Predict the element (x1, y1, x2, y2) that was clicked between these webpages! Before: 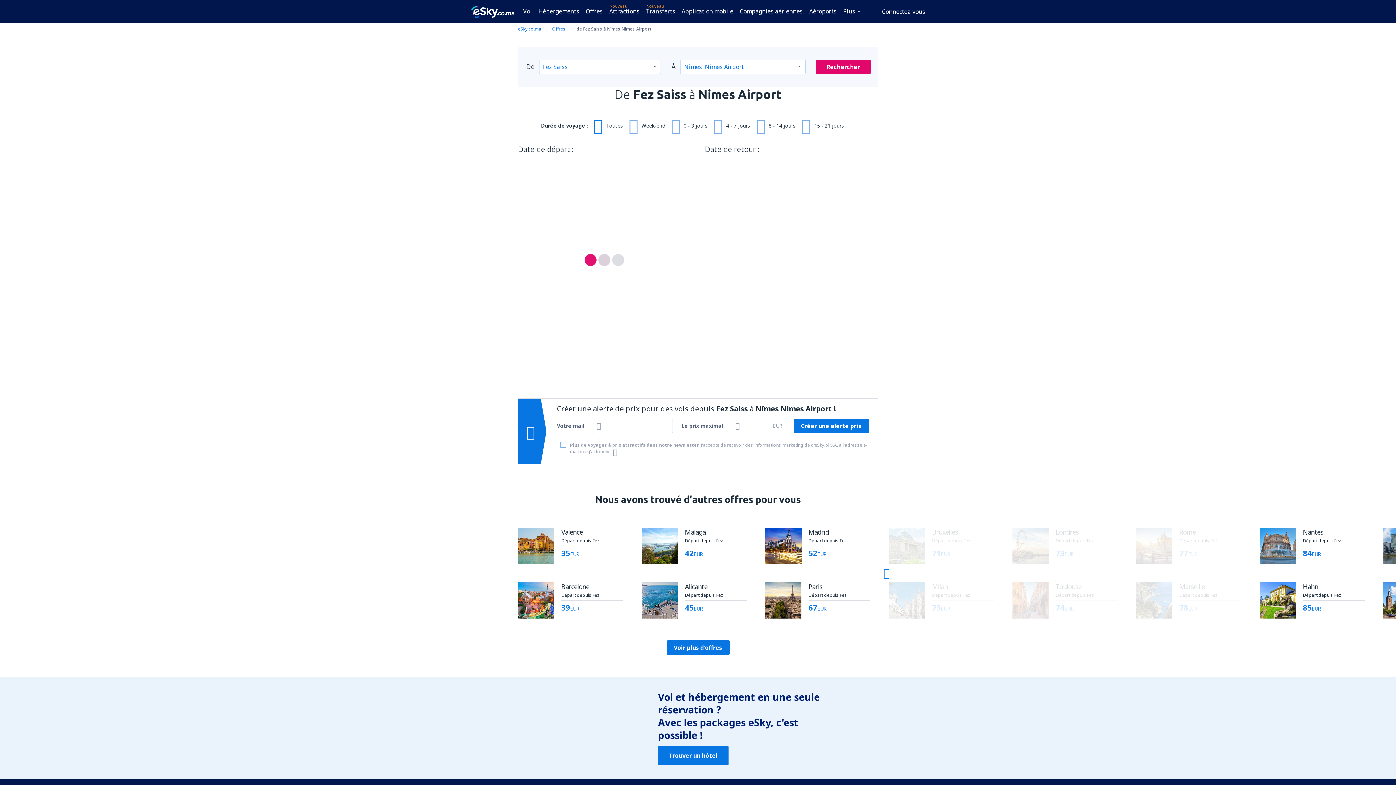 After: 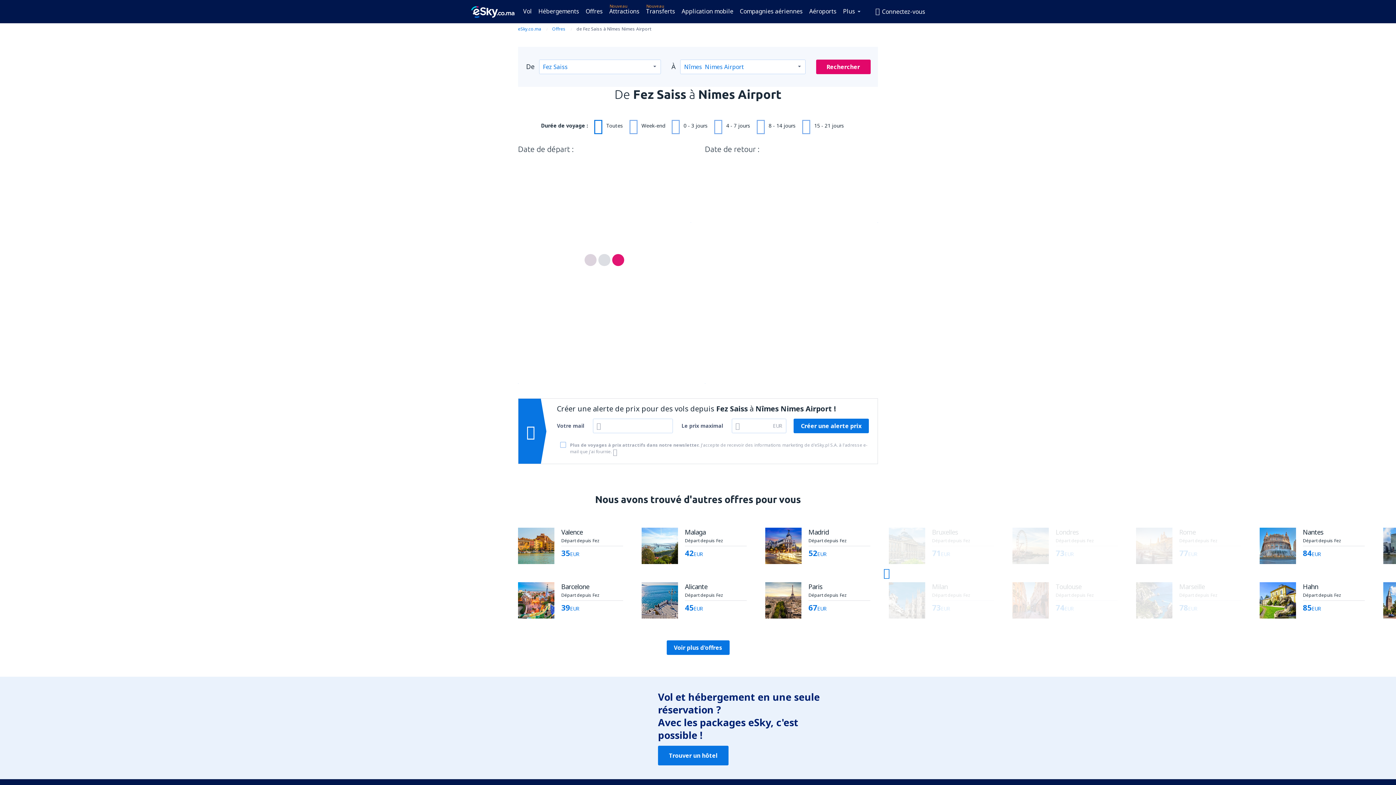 Action: bbox: (816, 59, 870, 74) label: Rechercher